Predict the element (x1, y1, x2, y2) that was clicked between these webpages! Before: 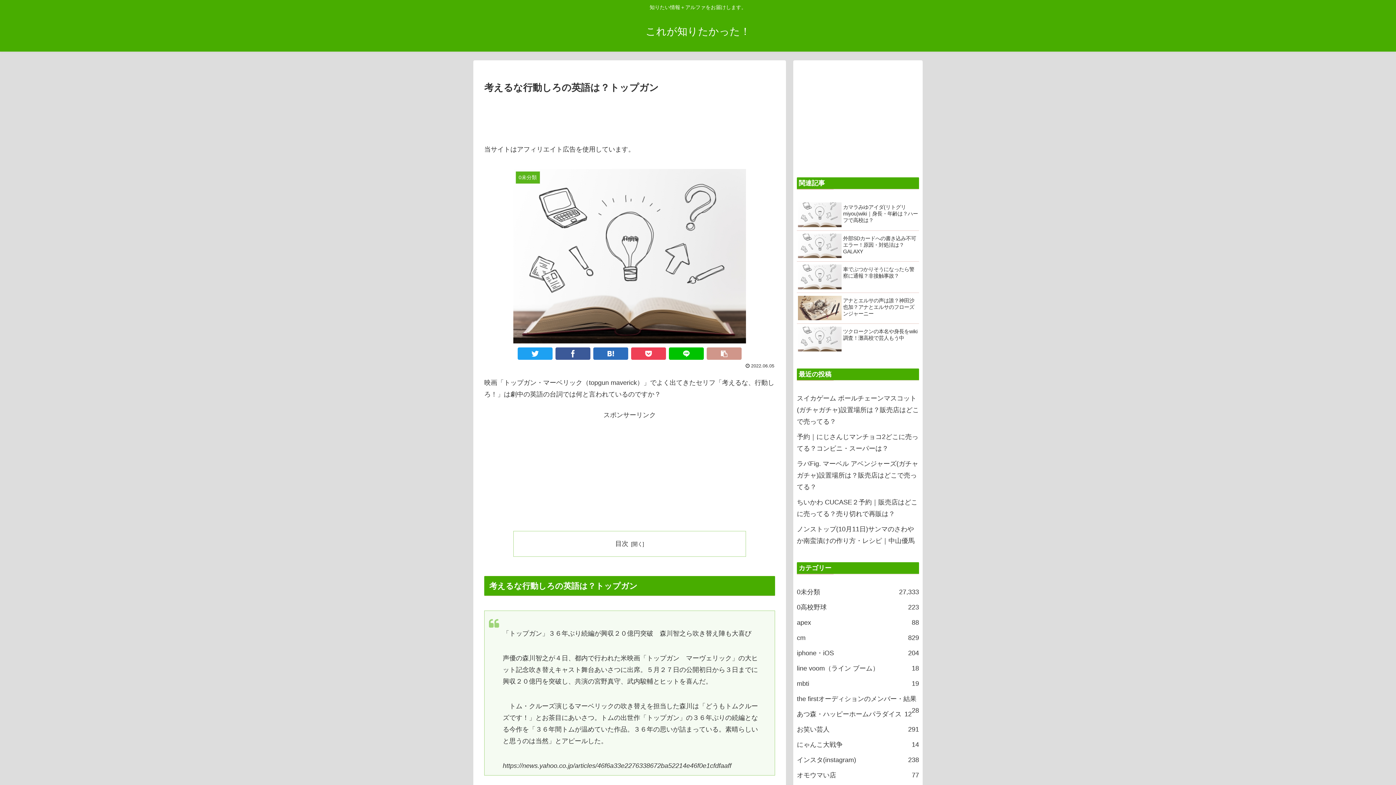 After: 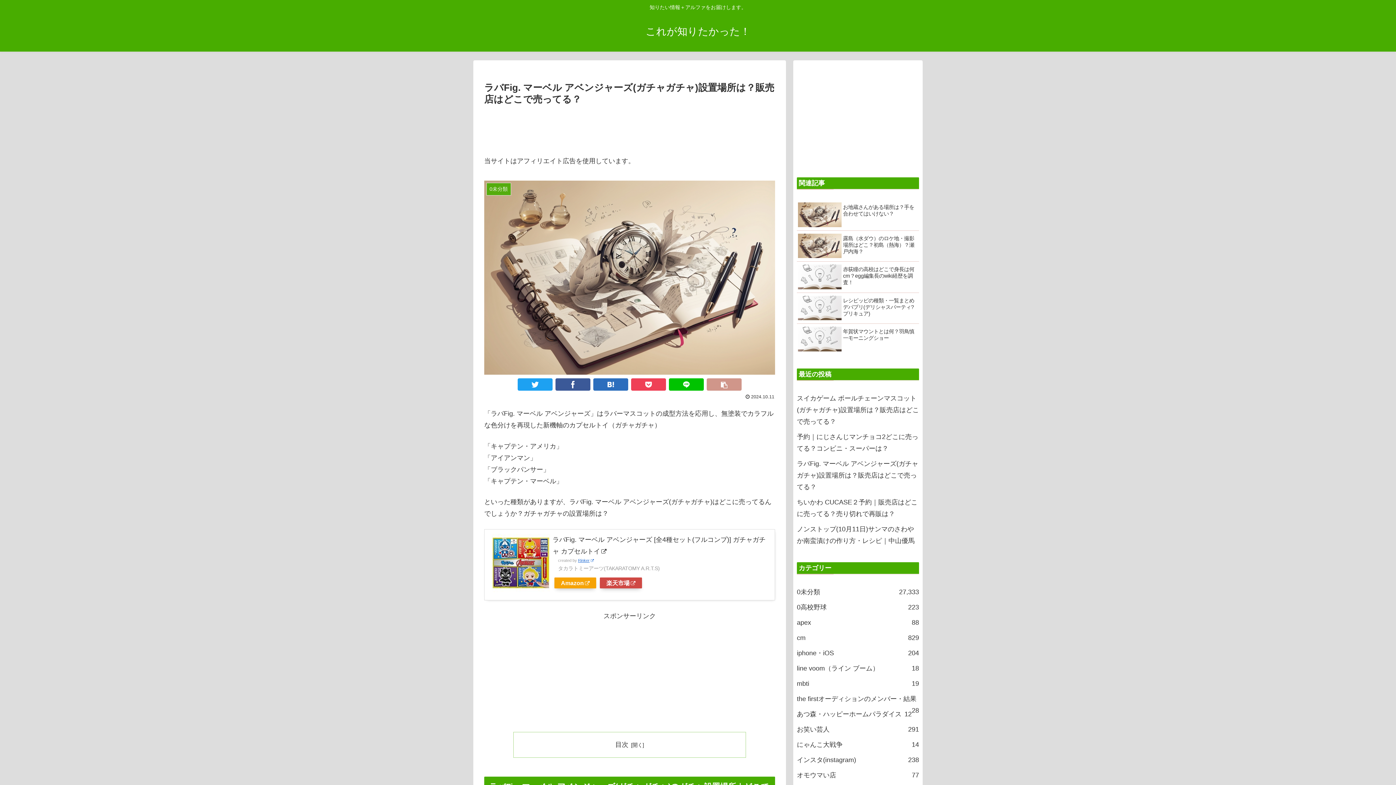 Action: bbox: (797, 456, 919, 494) label: ラバFig. マーベル アベンジャーズ(ガチャガチャ)設置場所は？販売店はどこで売ってる？